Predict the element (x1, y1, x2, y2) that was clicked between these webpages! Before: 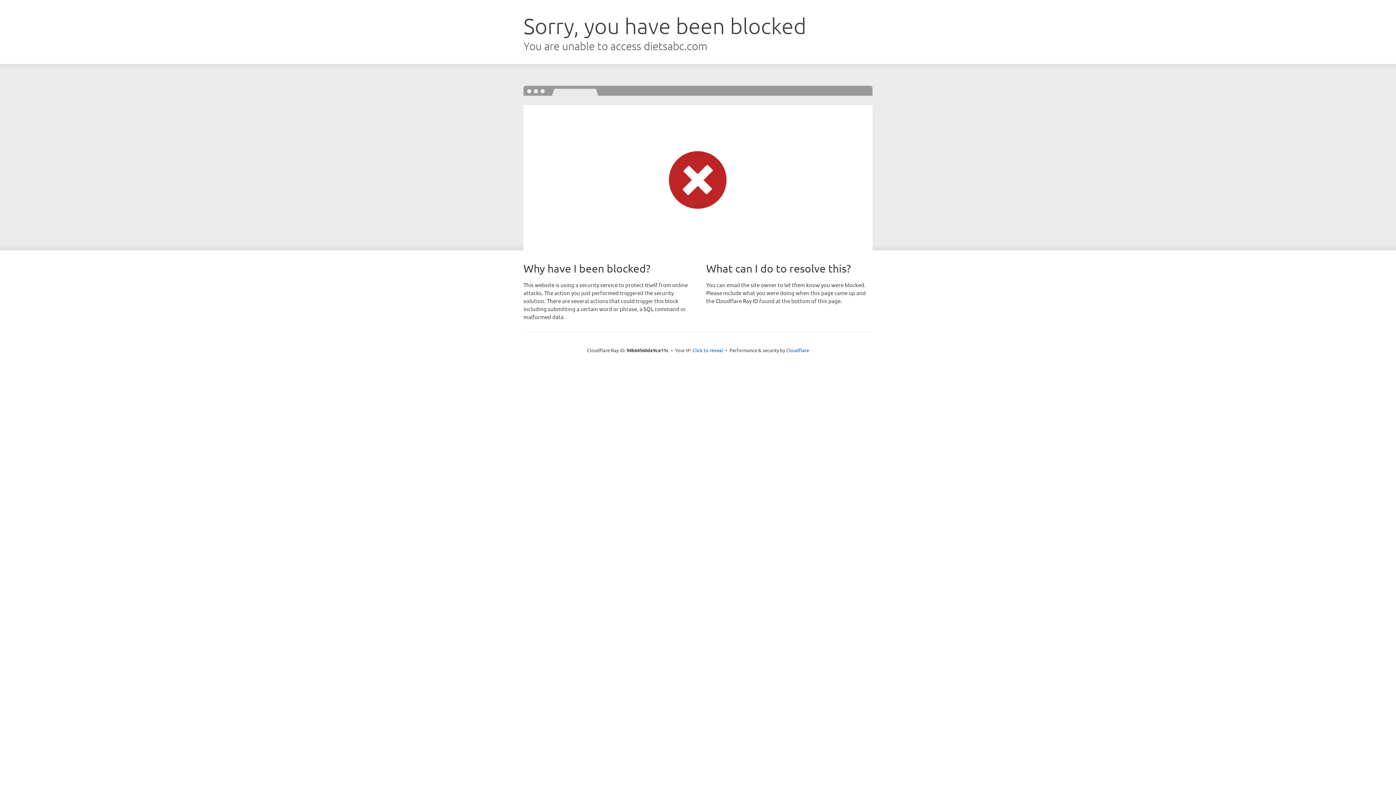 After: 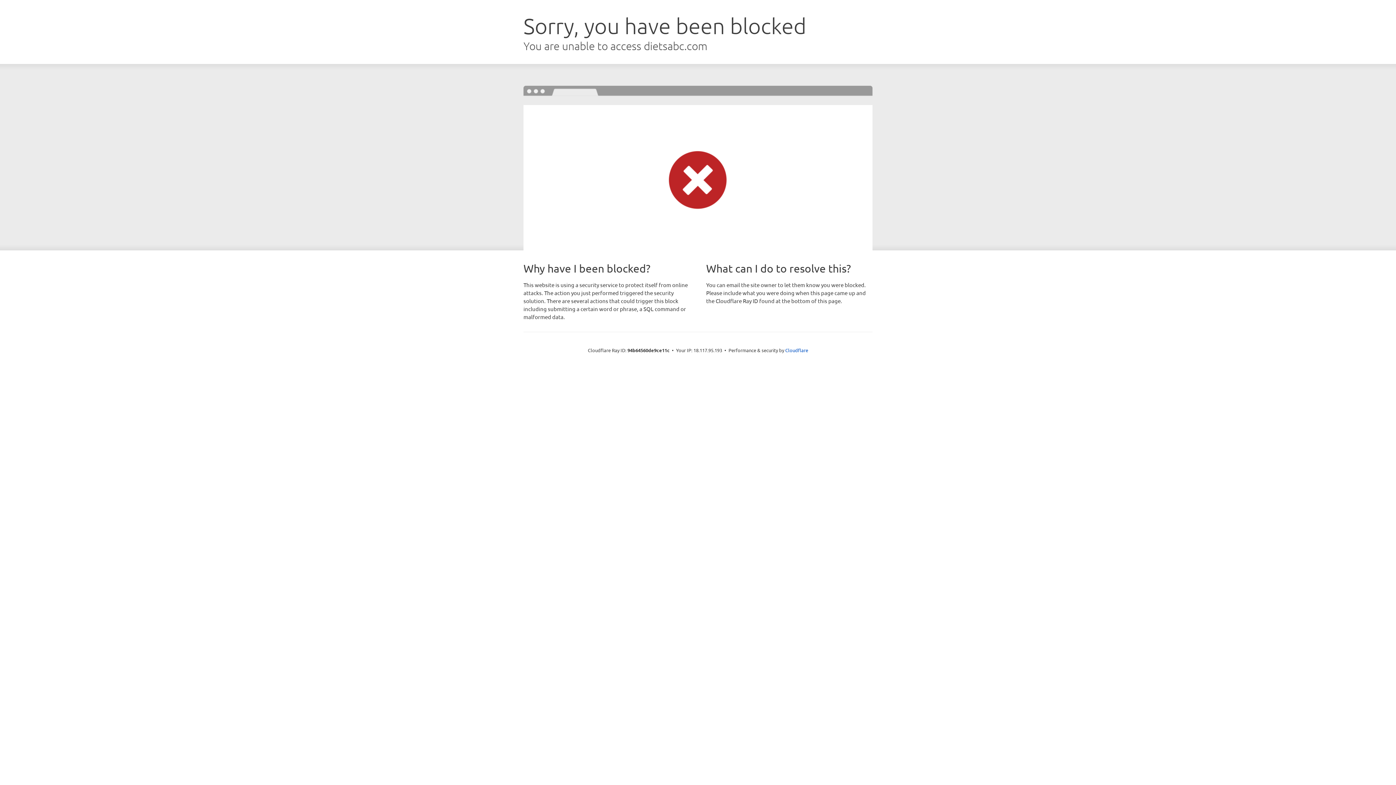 Action: label: Click to reveal bbox: (692, 346, 723, 353)